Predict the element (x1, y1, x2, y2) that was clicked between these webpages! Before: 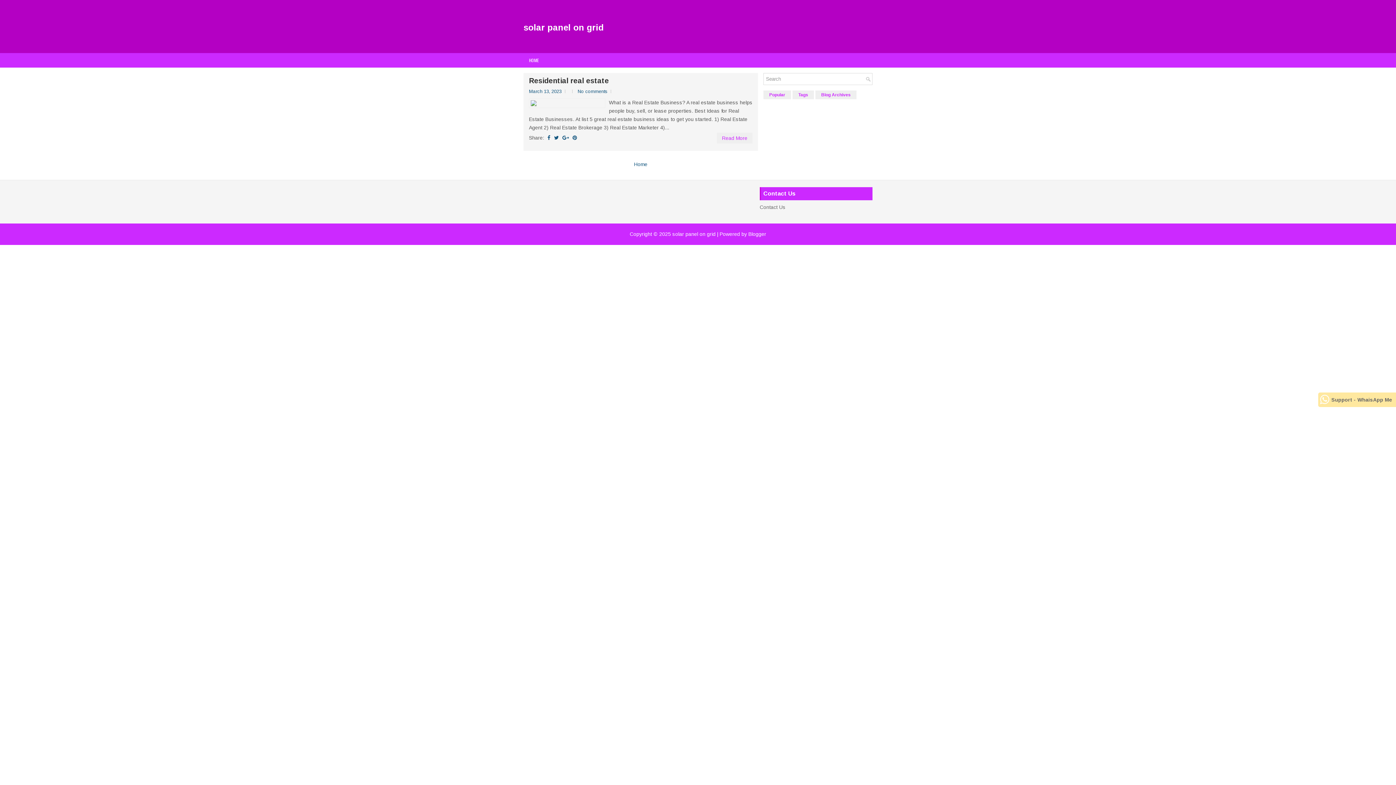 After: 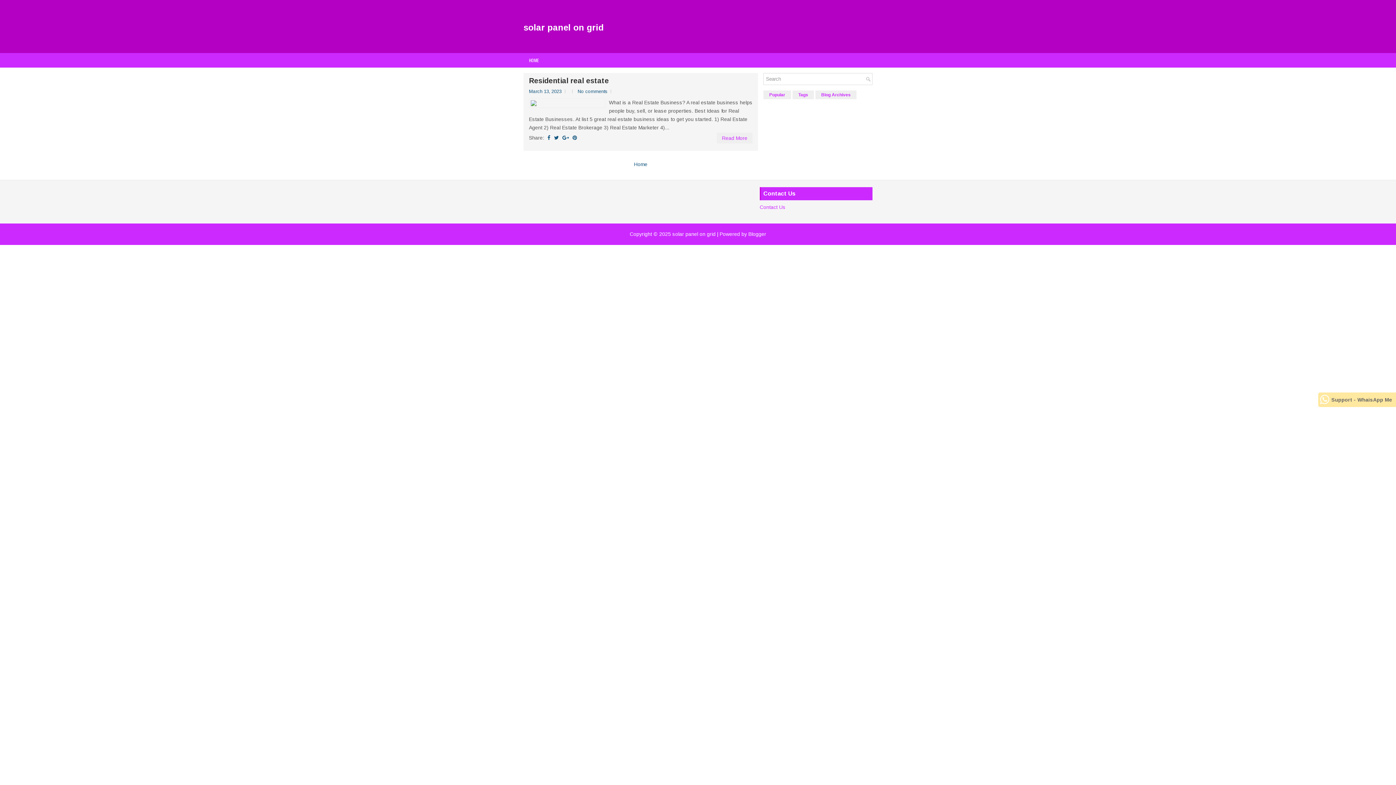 Action: label: Contact Us bbox: (760, 204, 785, 210)